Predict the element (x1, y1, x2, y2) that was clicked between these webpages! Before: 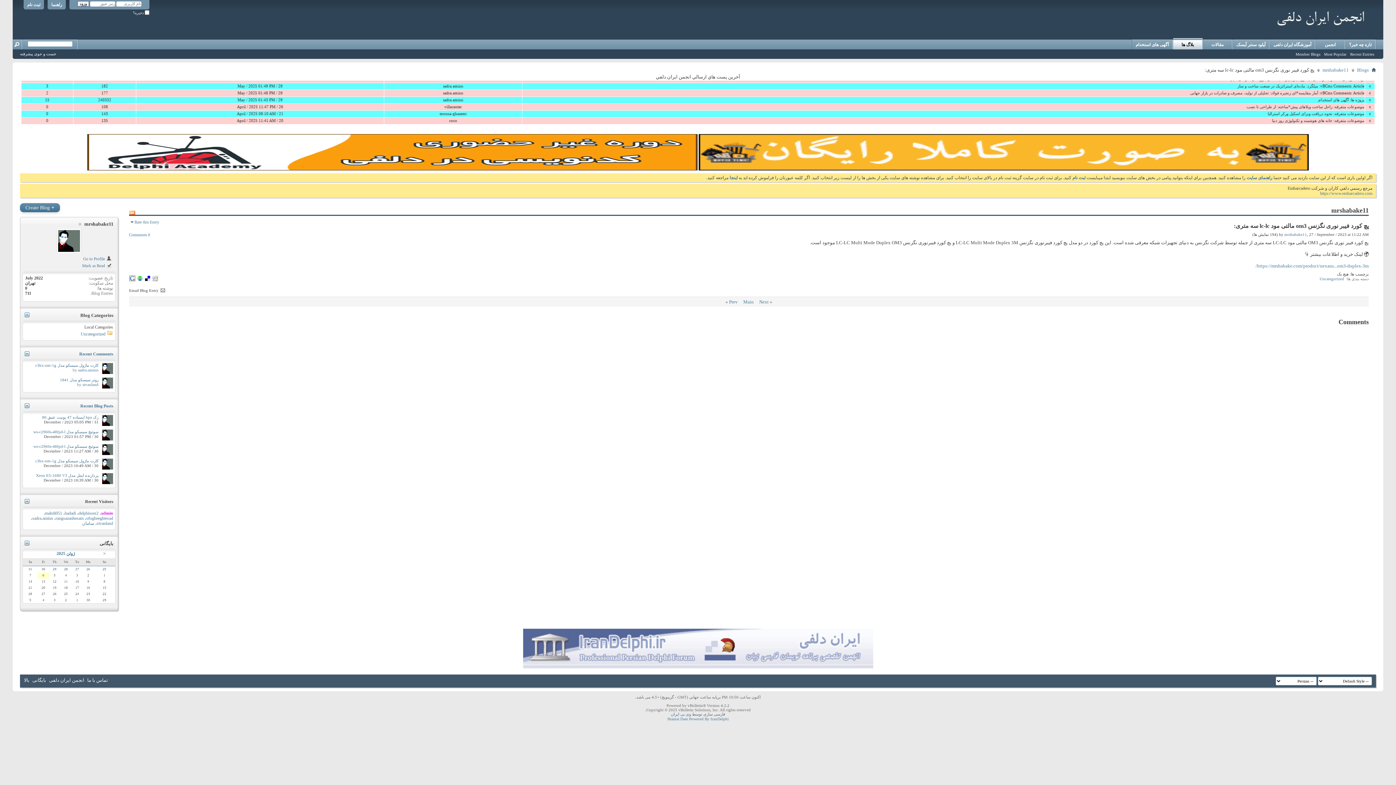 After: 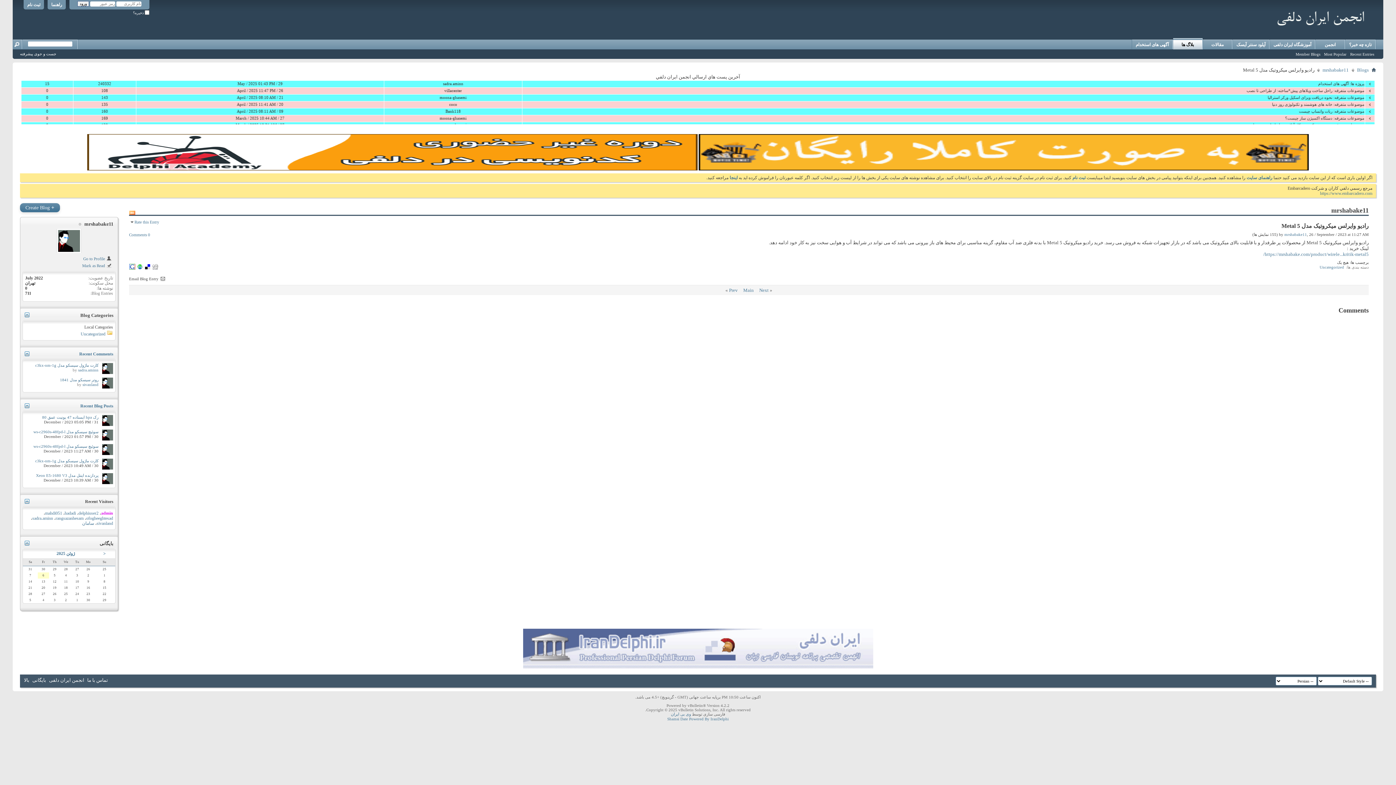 Action: bbox: (729, 299, 738, 304) label: Prev